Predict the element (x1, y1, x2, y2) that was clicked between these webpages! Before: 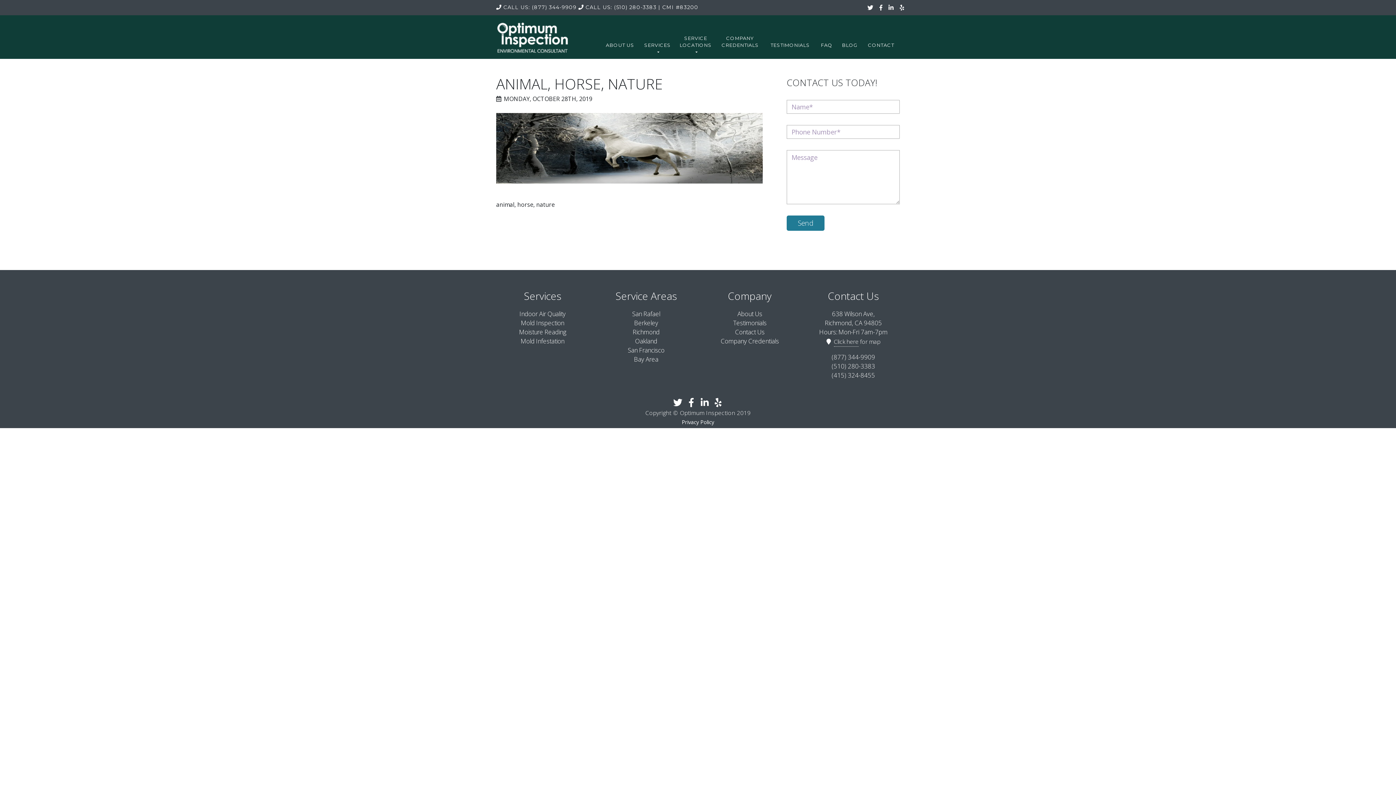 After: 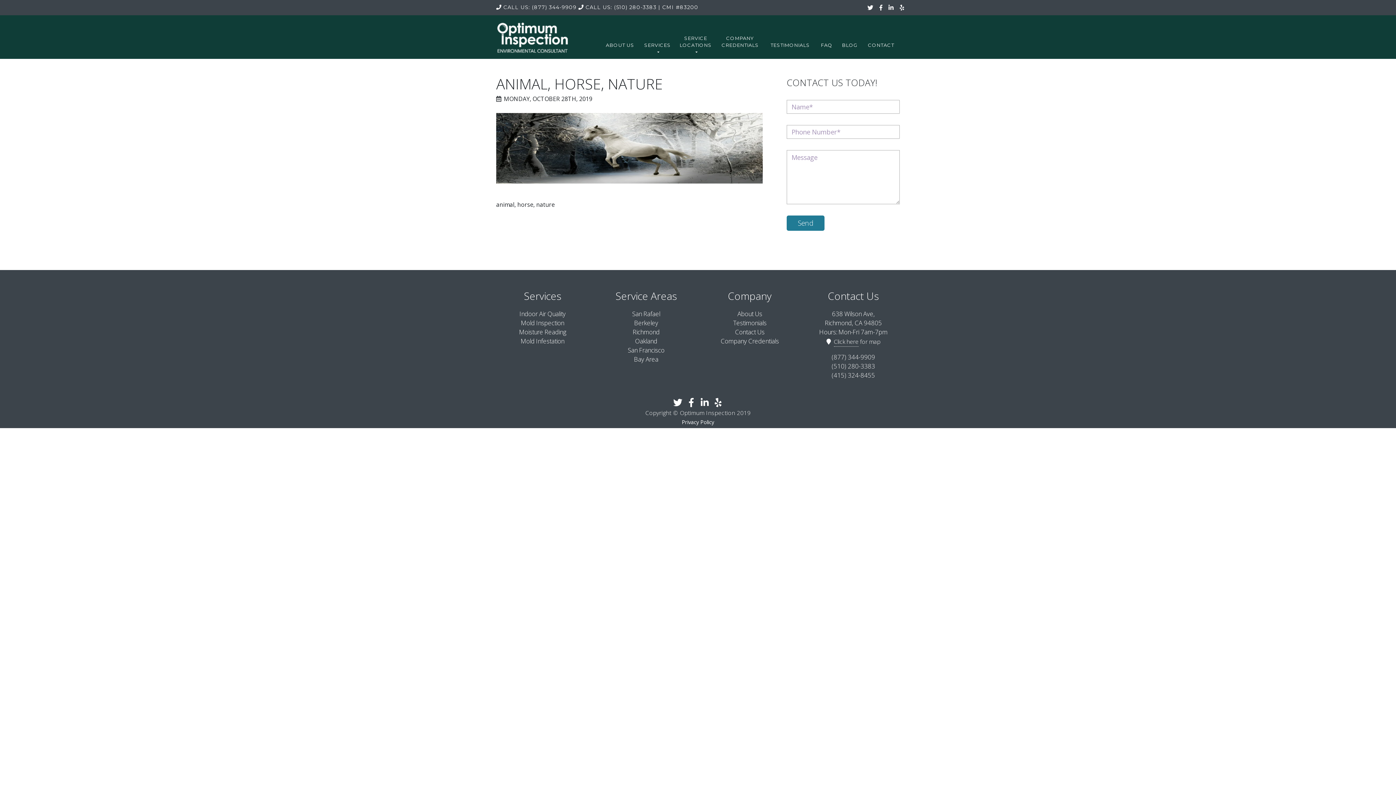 Action: label: (877) 344-9909 bbox: (832, 353, 875, 361)